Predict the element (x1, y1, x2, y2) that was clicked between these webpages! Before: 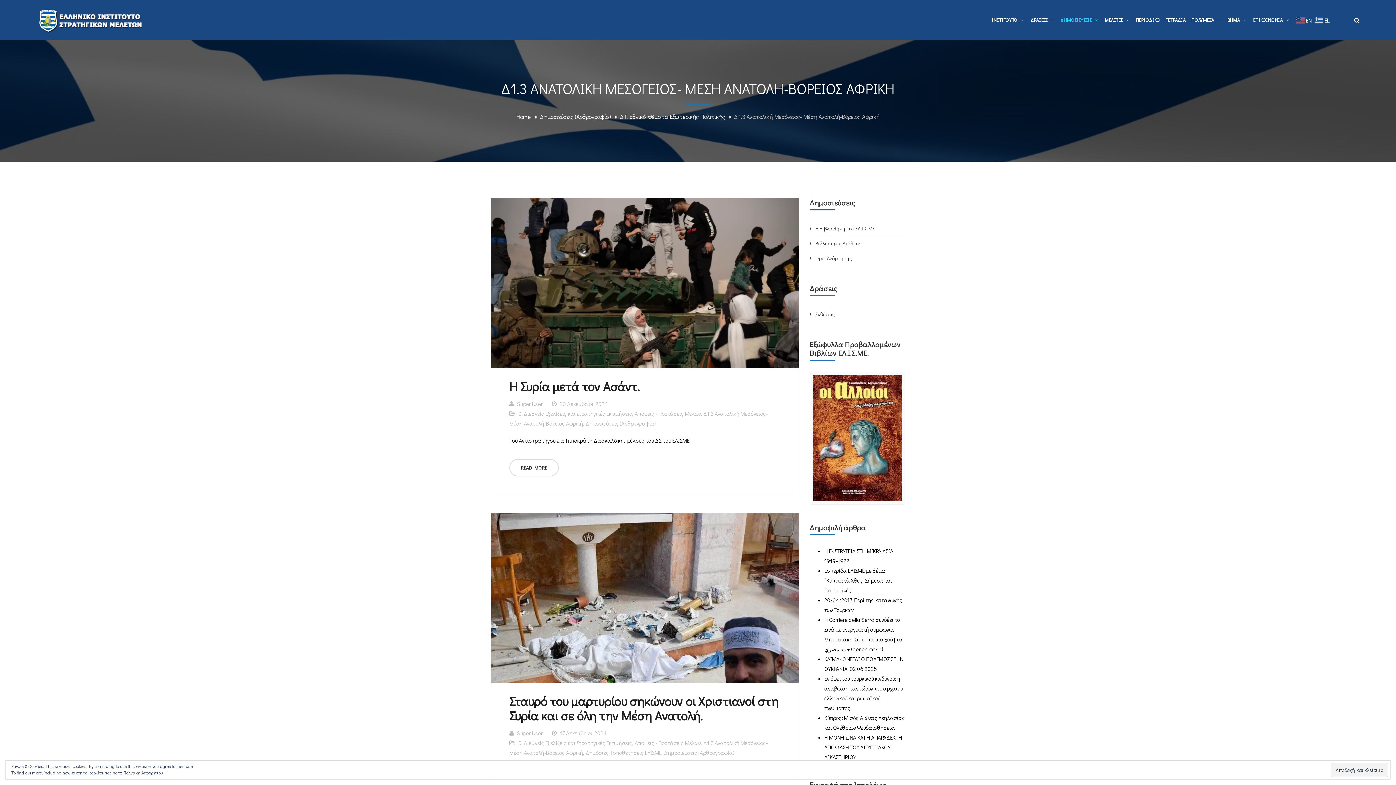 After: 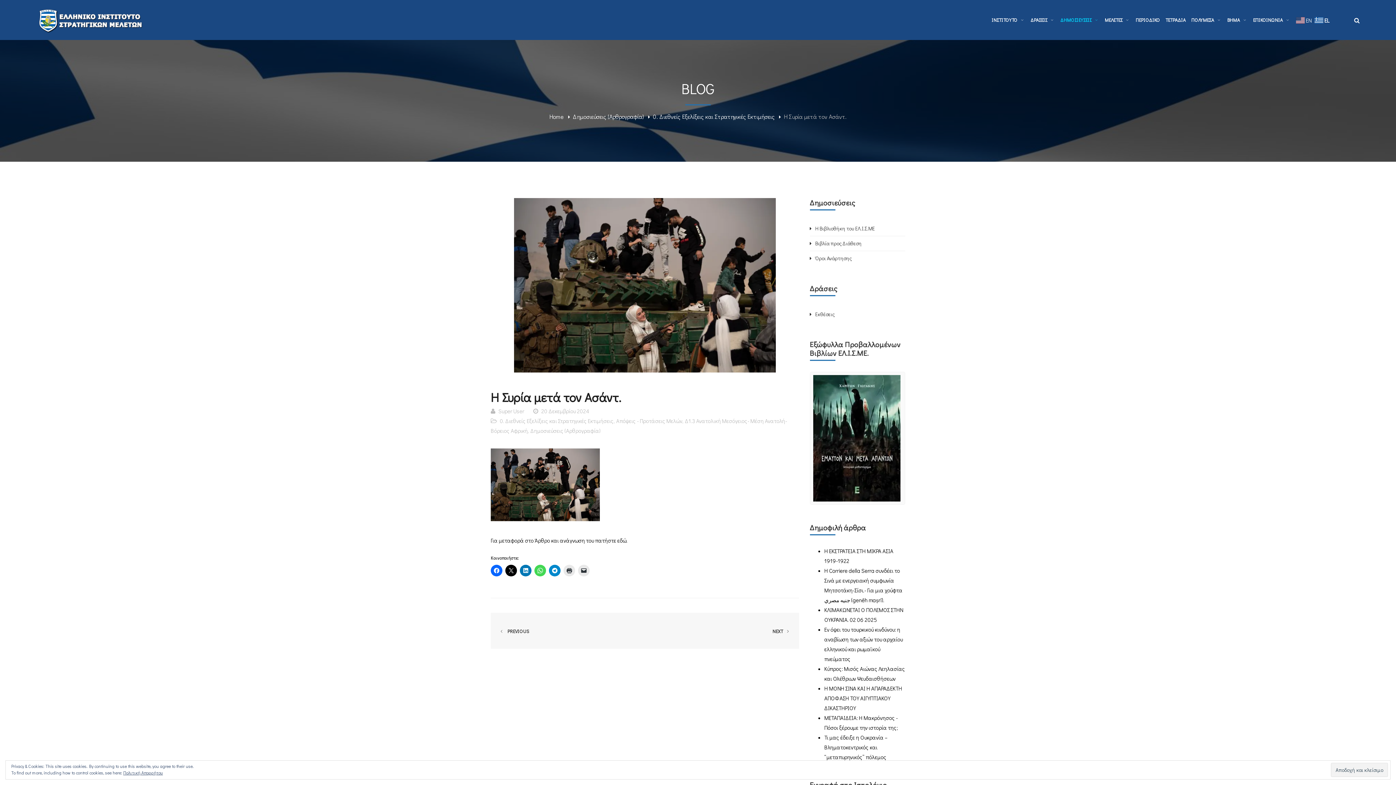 Action: label: READ MORE bbox: (509, 459, 558, 476)